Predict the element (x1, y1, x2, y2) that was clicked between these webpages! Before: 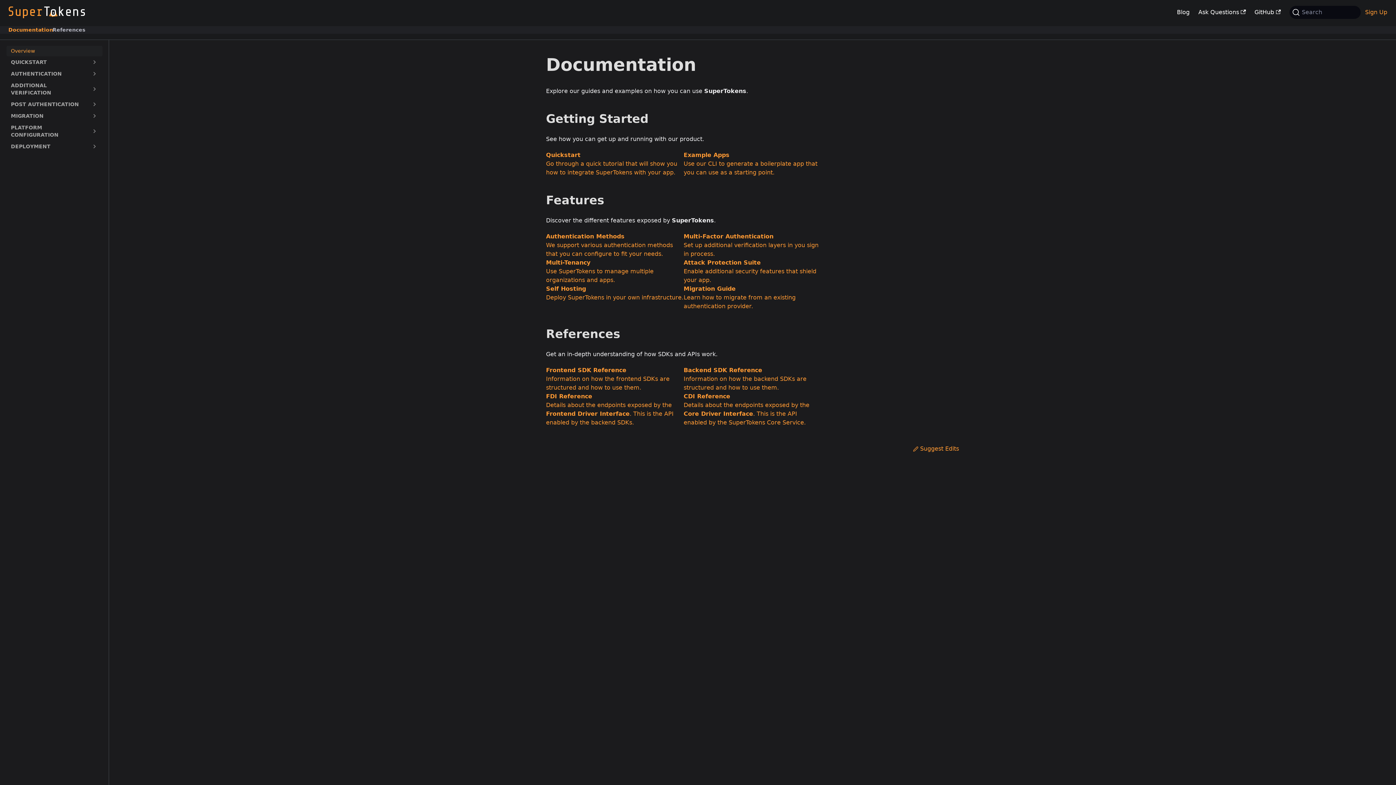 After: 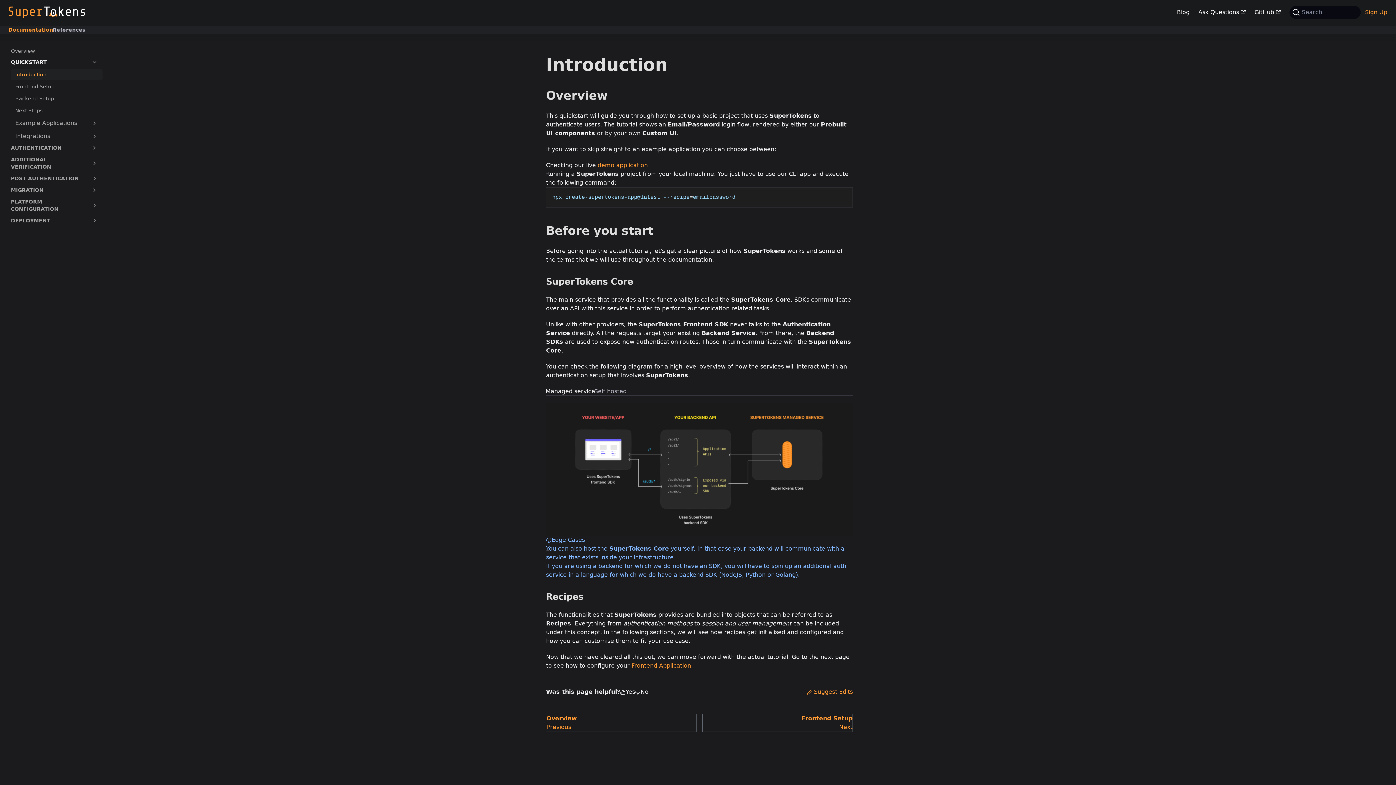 Action: label: Quickstart

Go through a quick tutorial that will show you how to integrate SuperTokens with your app. bbox: (546, 150, 683, 177)